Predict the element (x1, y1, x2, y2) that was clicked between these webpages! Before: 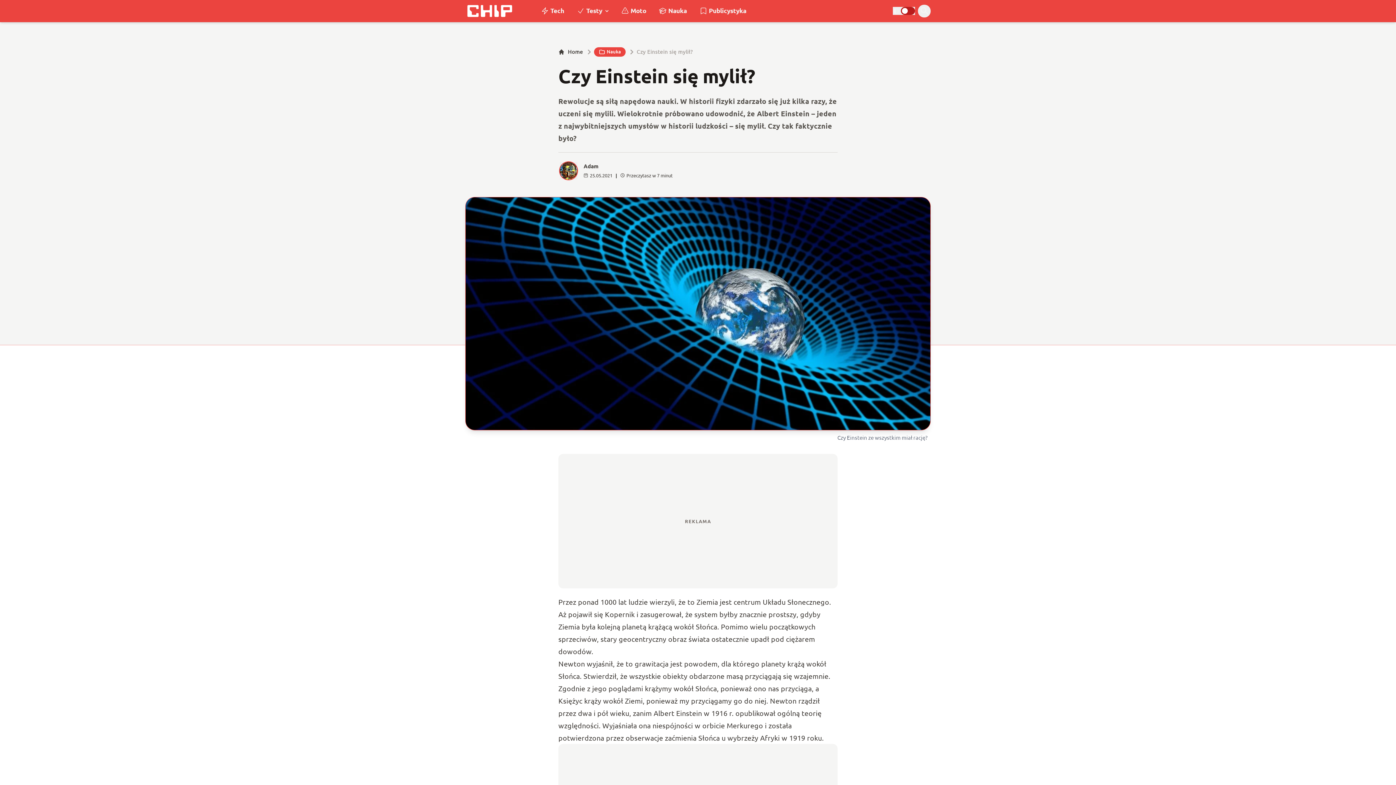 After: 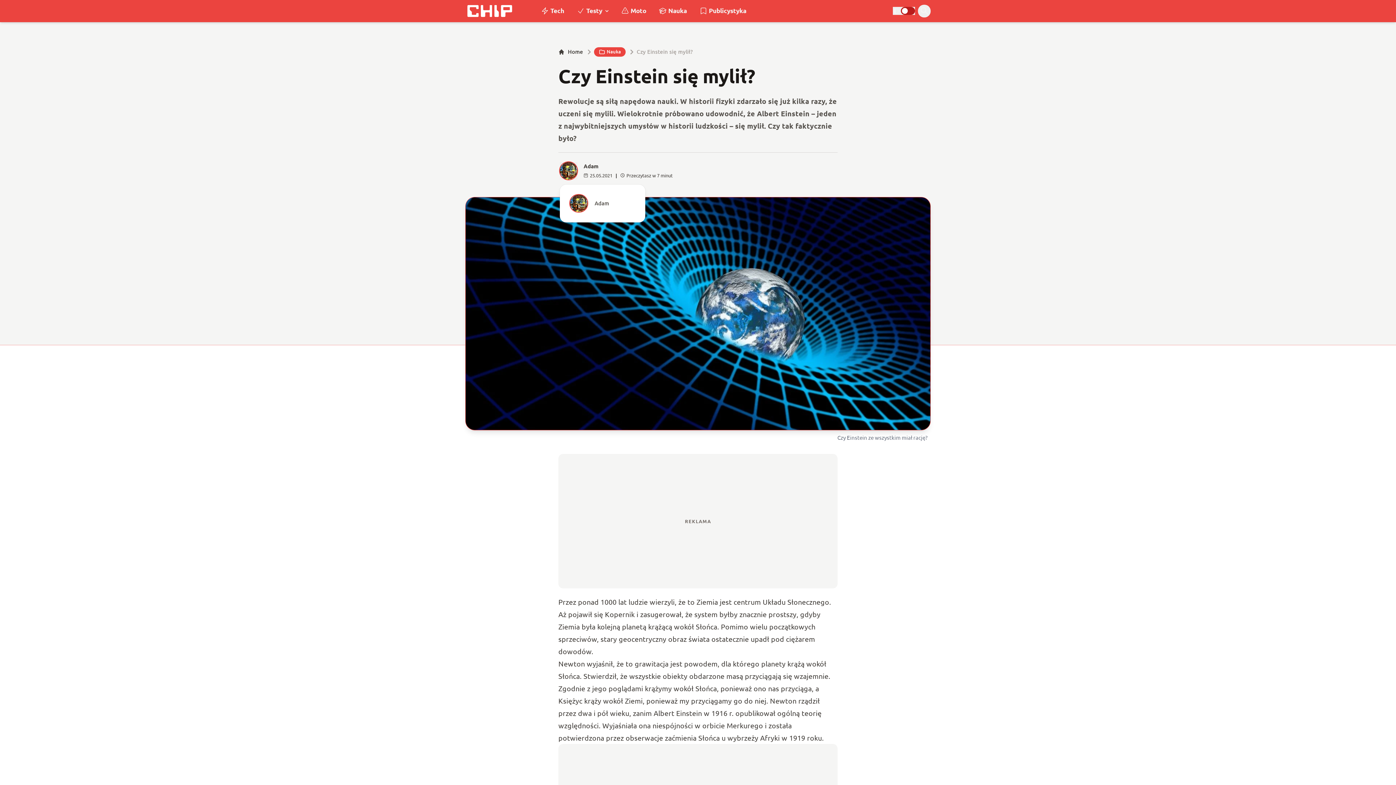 Action: label: A bbox: (560, 162, 577, 179)